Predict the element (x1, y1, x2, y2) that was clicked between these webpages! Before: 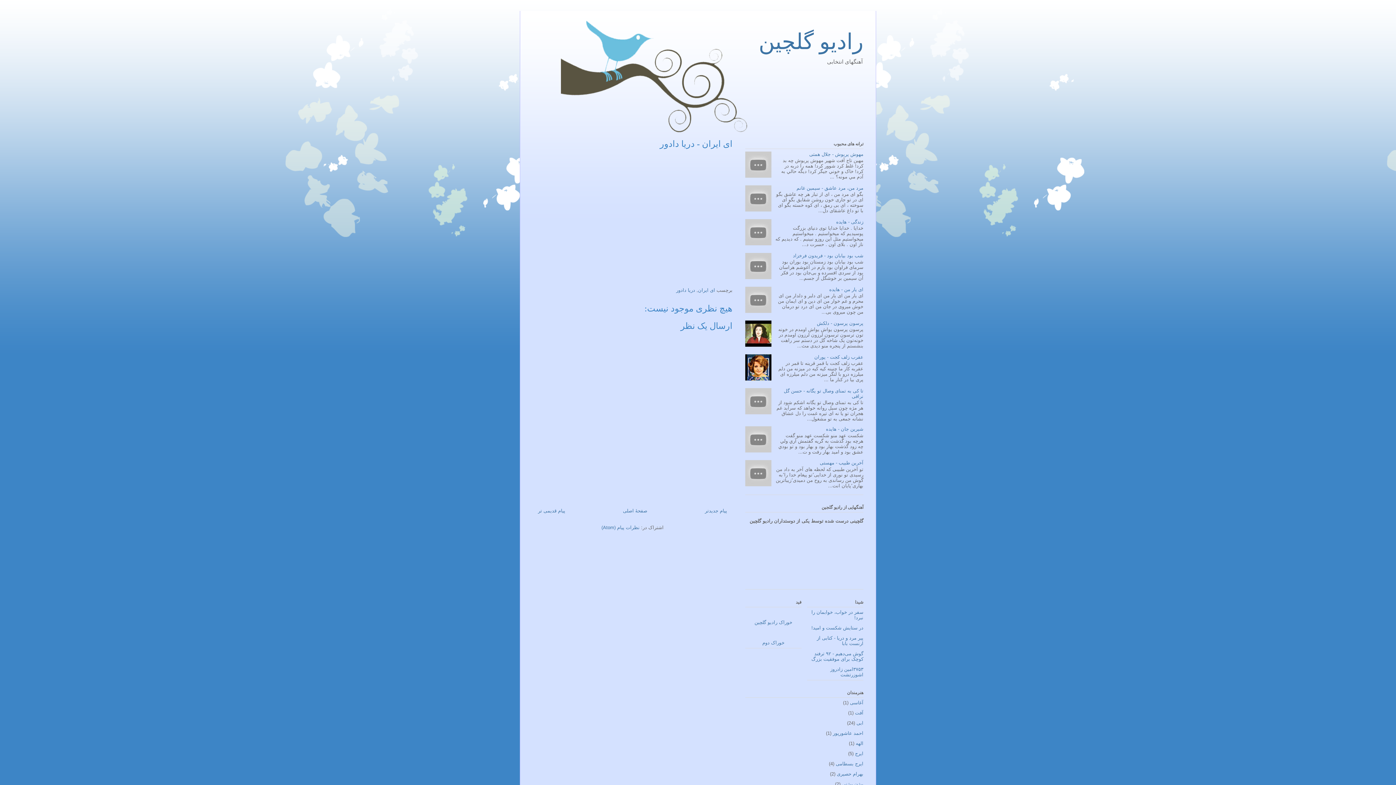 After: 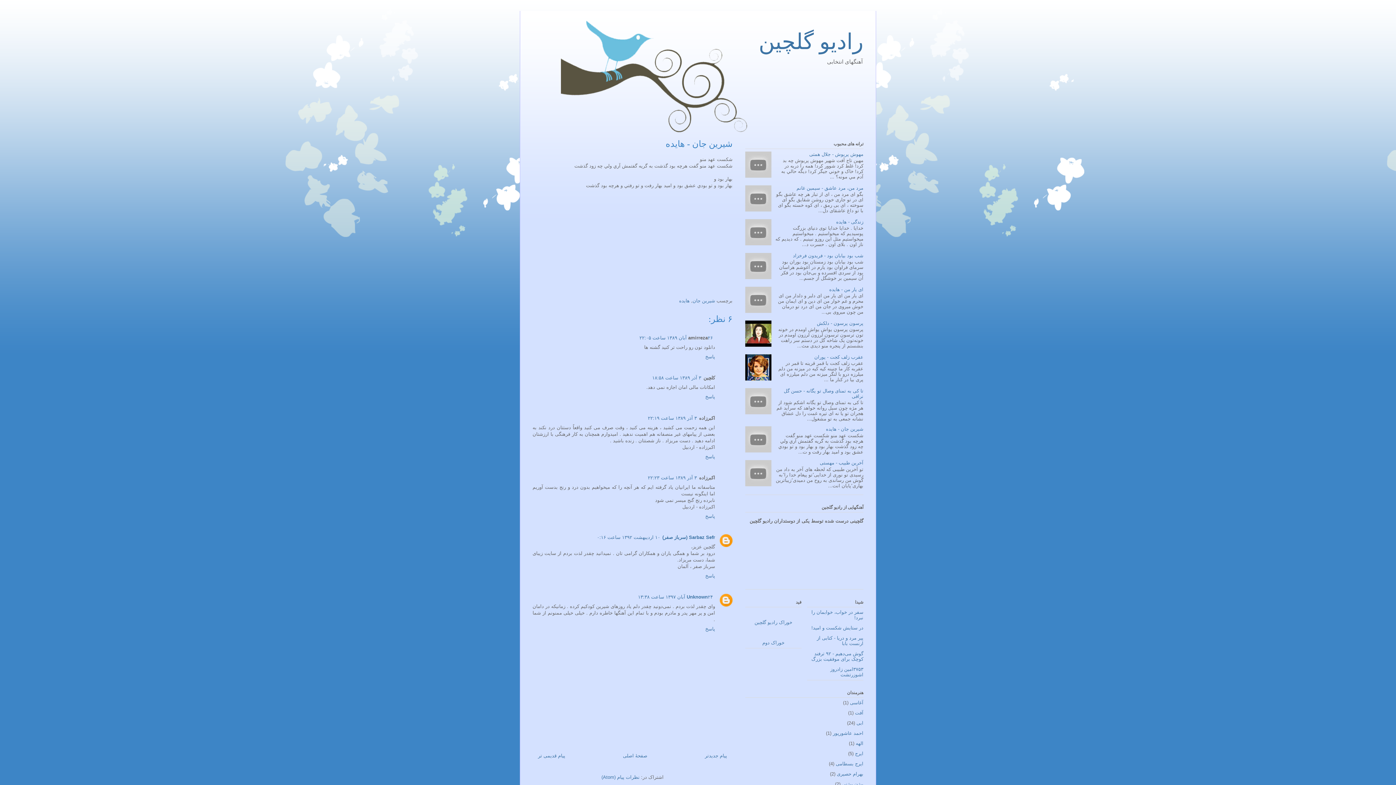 Action: bbox: (826, 426, 863, 432) label: شیرین جان - هایده